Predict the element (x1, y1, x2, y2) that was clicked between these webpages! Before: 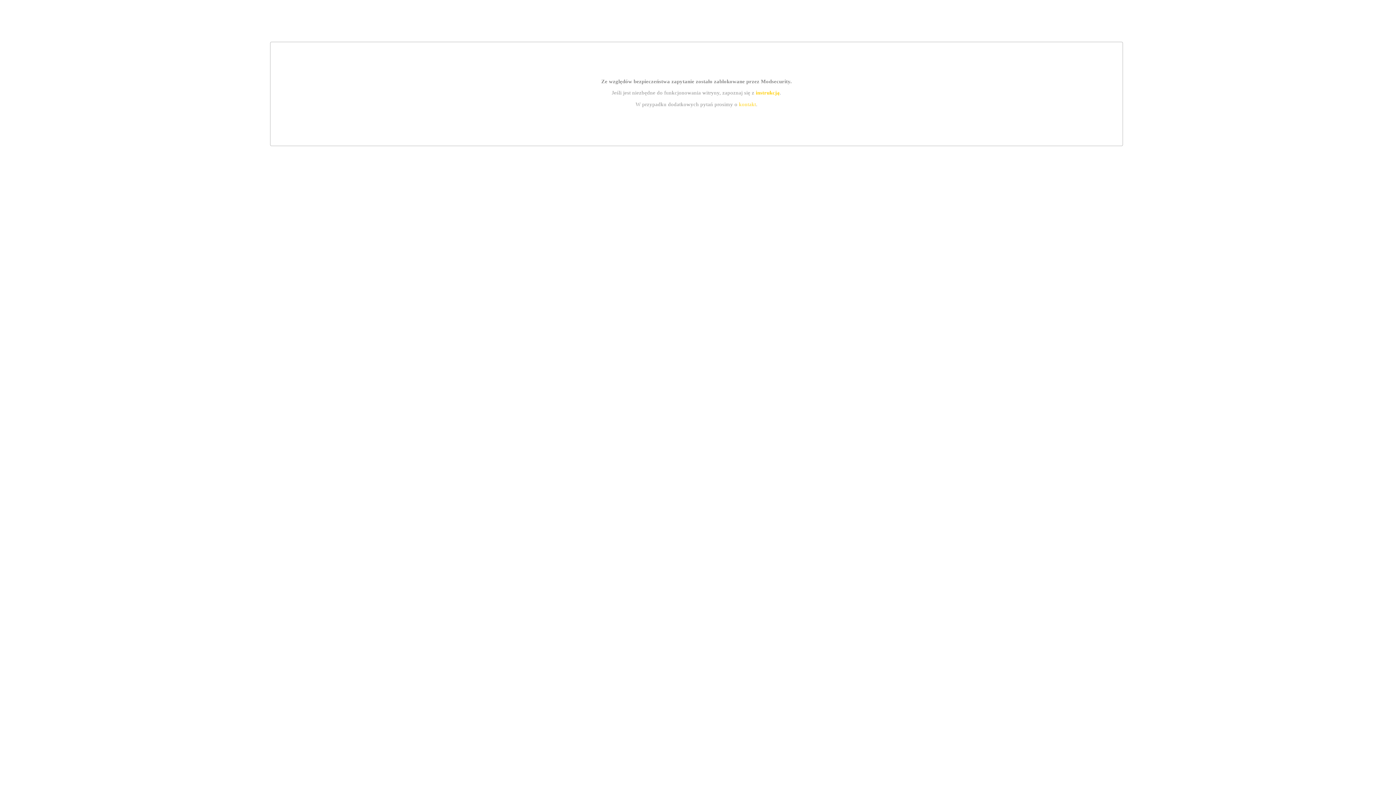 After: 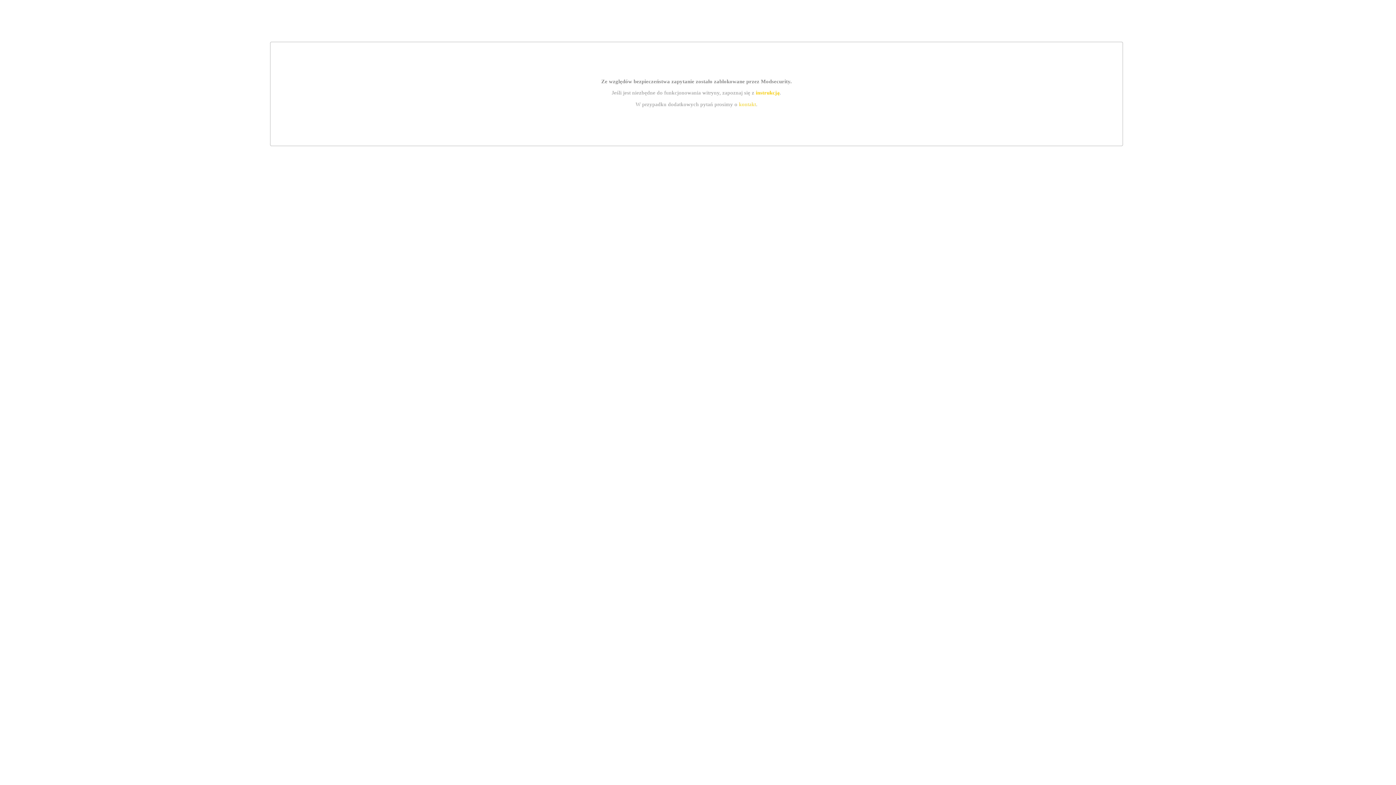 Action: label: instrukcją bbox: (755, 89, 779, 95)